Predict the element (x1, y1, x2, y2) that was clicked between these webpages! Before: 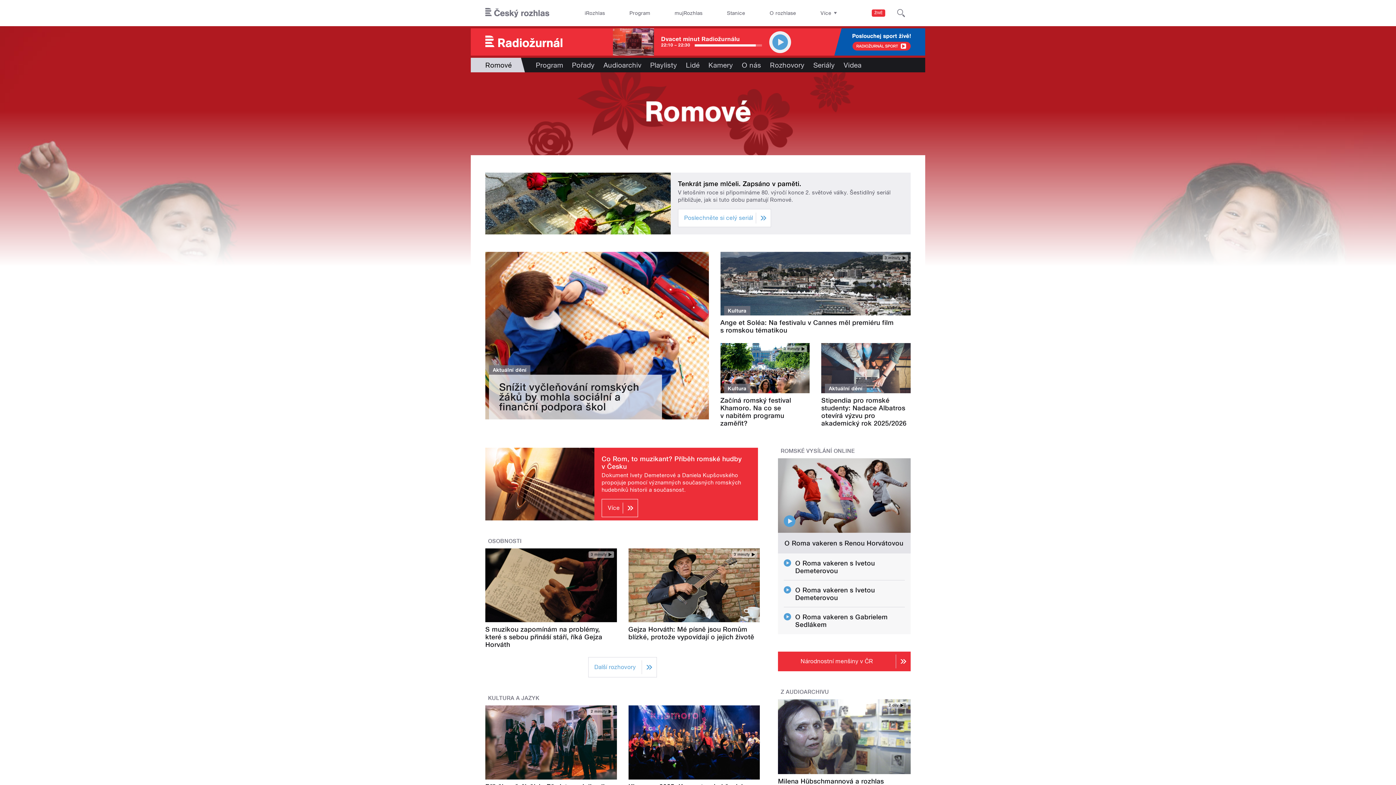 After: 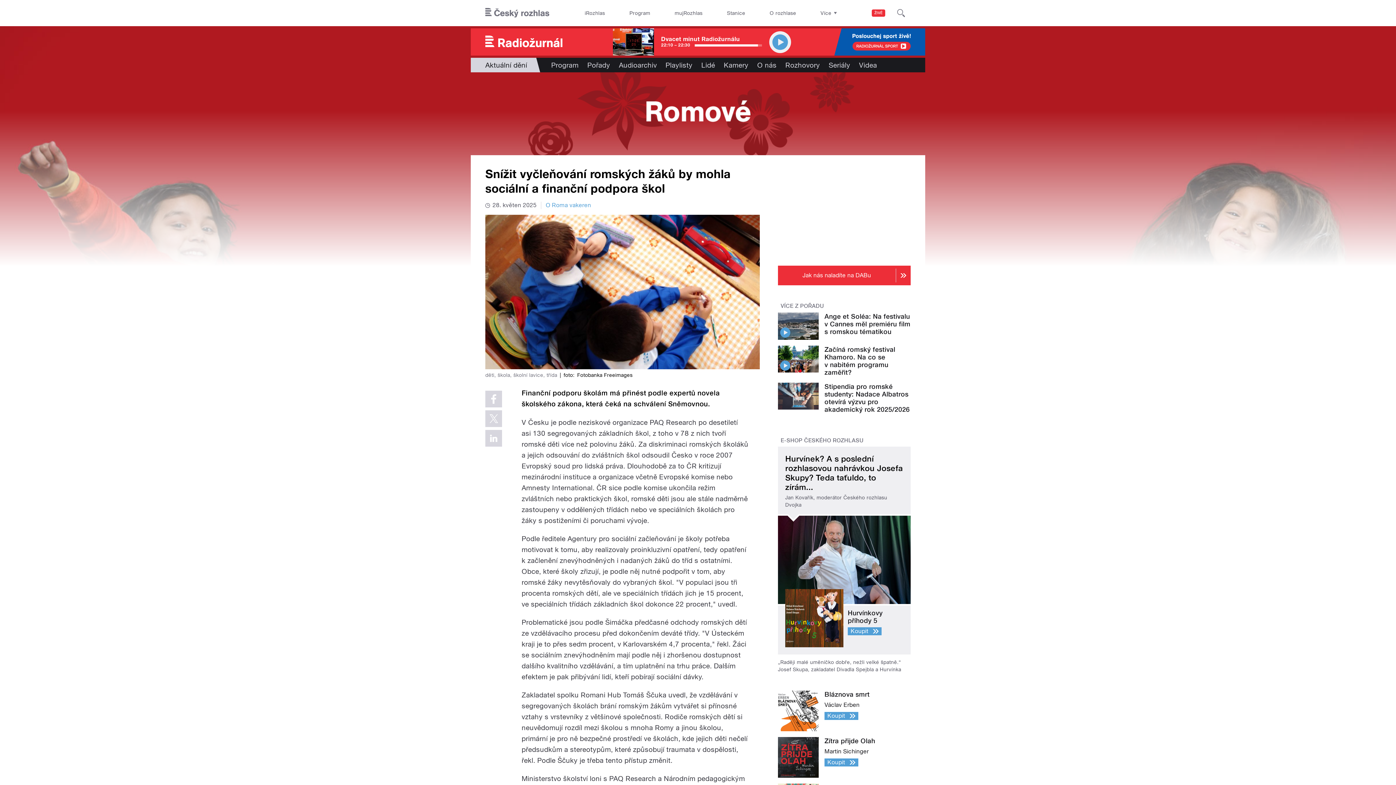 Action: bbox: (499, 381, 639, 413) label: Snížit vyčleňování romských žáků by mohla sociální a finanční podpora škol